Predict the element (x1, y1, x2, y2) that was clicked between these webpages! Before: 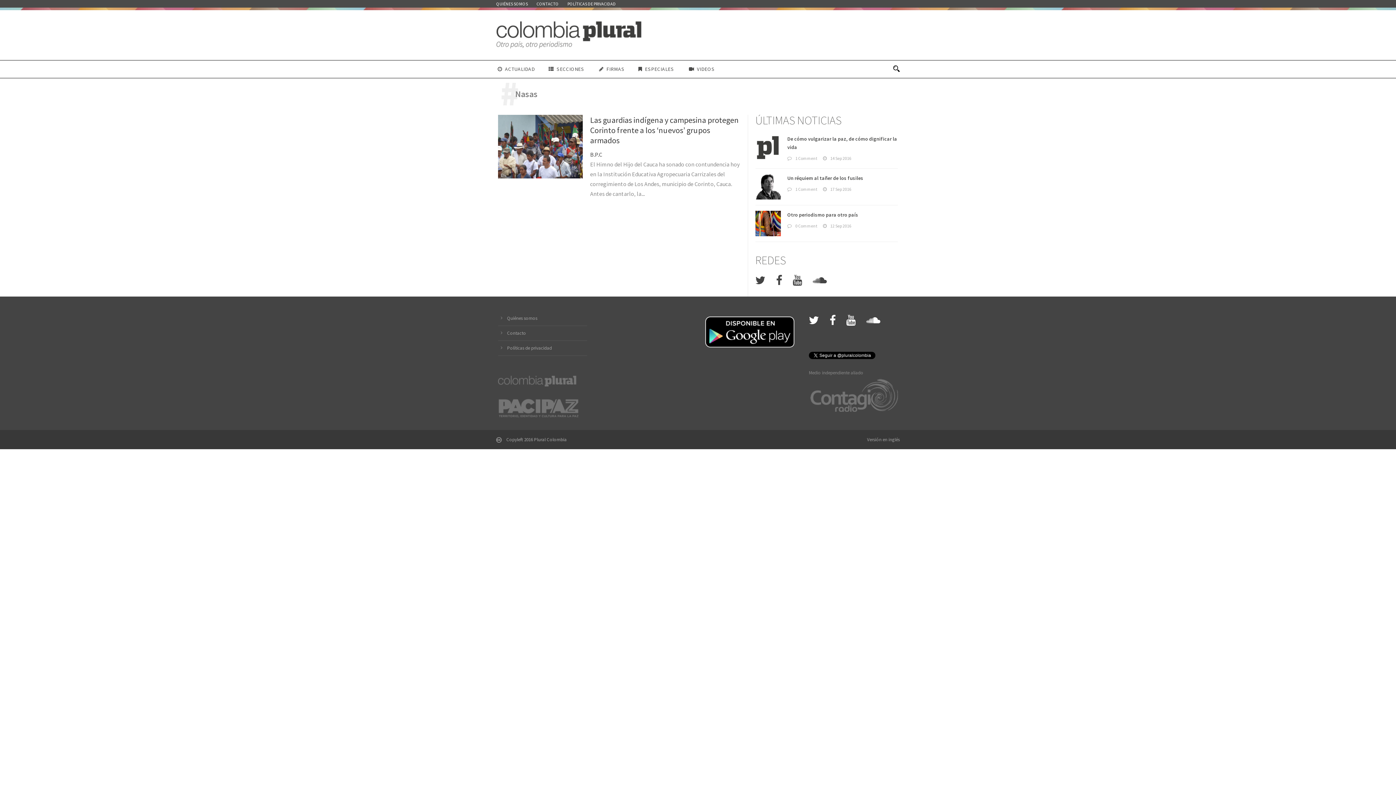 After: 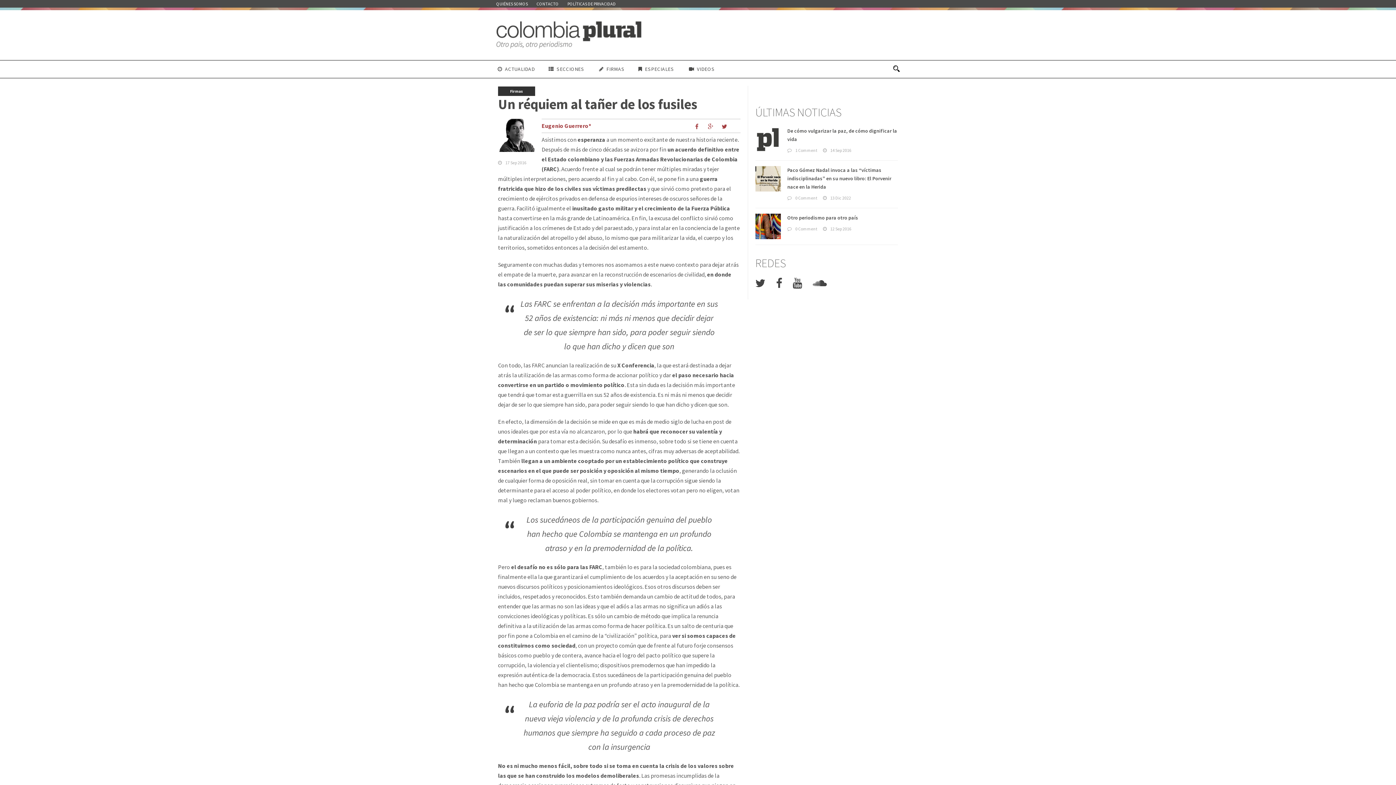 Action: label: Un réquiem al tañer de los fusiles bbox: (787, 174, 863, 181)